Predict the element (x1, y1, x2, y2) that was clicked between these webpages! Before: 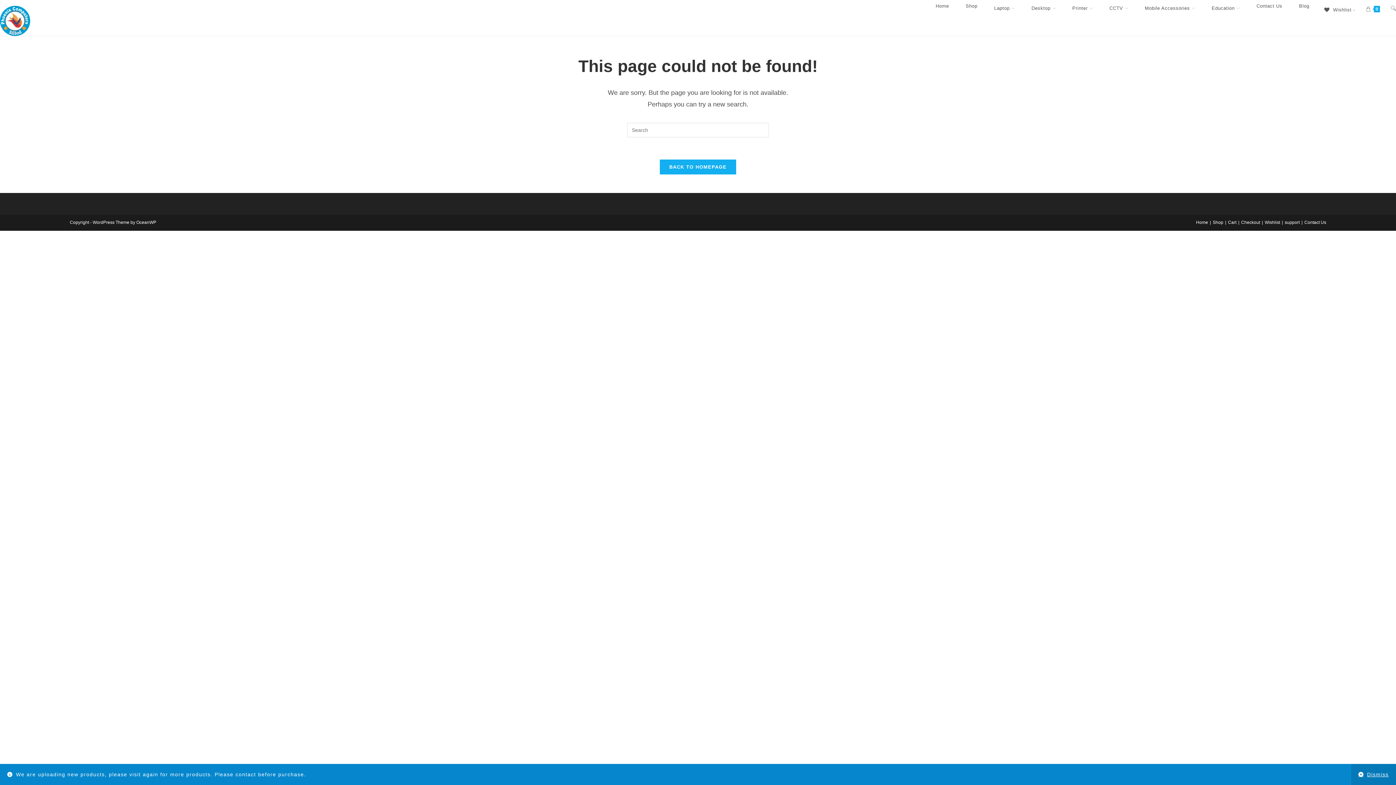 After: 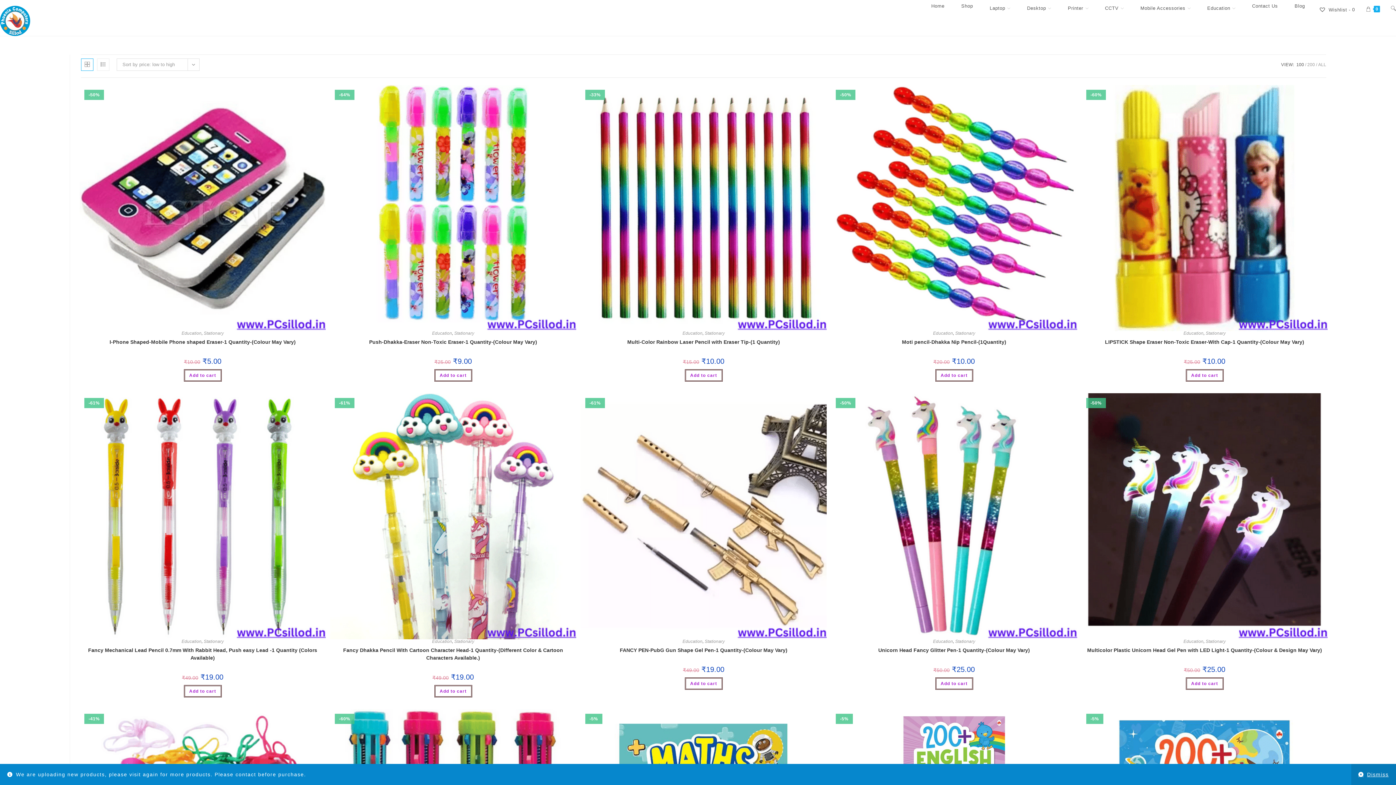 Action: bbox: (1203, 5, 1248, 10) label: Education